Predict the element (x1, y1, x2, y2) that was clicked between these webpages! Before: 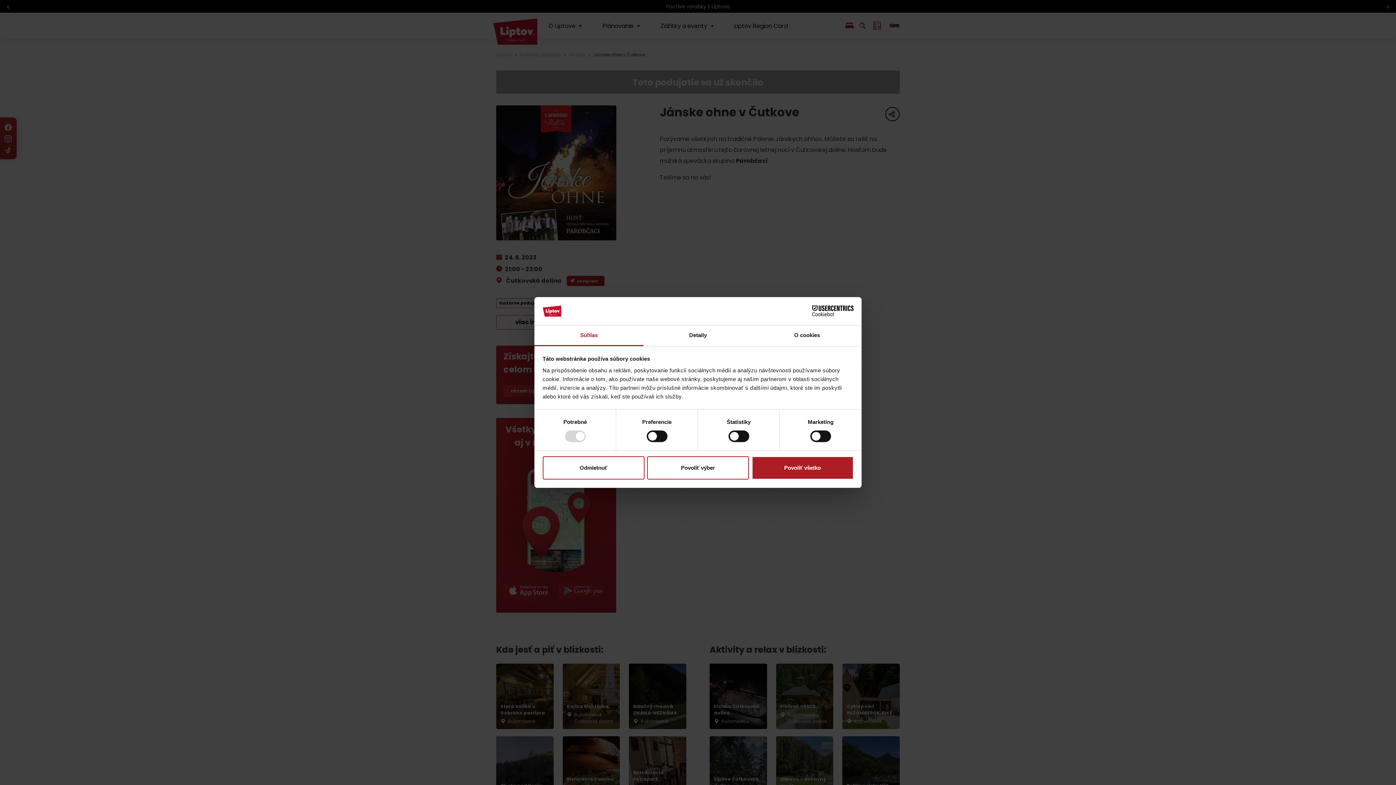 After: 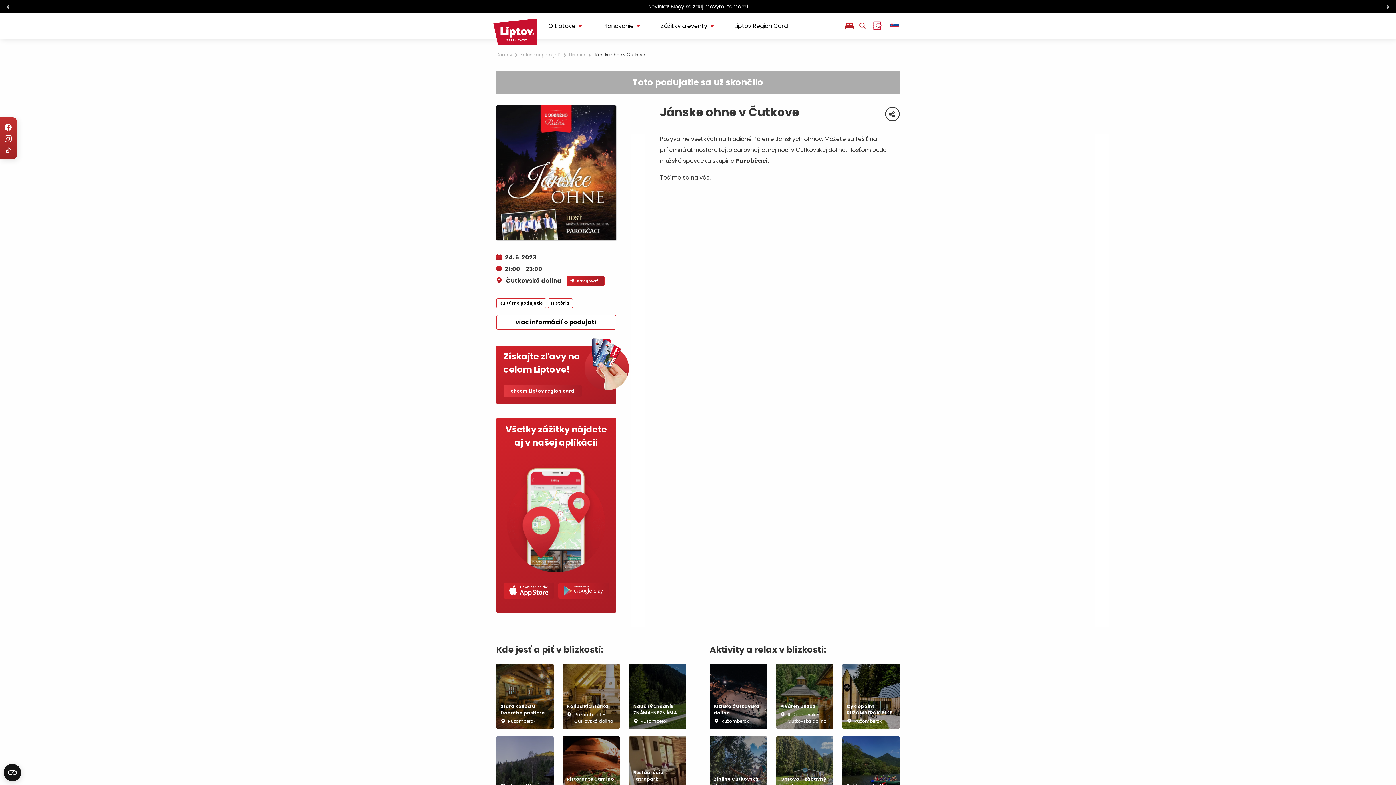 Action: bbox: (647, 456, 749, 479) label: Povoliť výber